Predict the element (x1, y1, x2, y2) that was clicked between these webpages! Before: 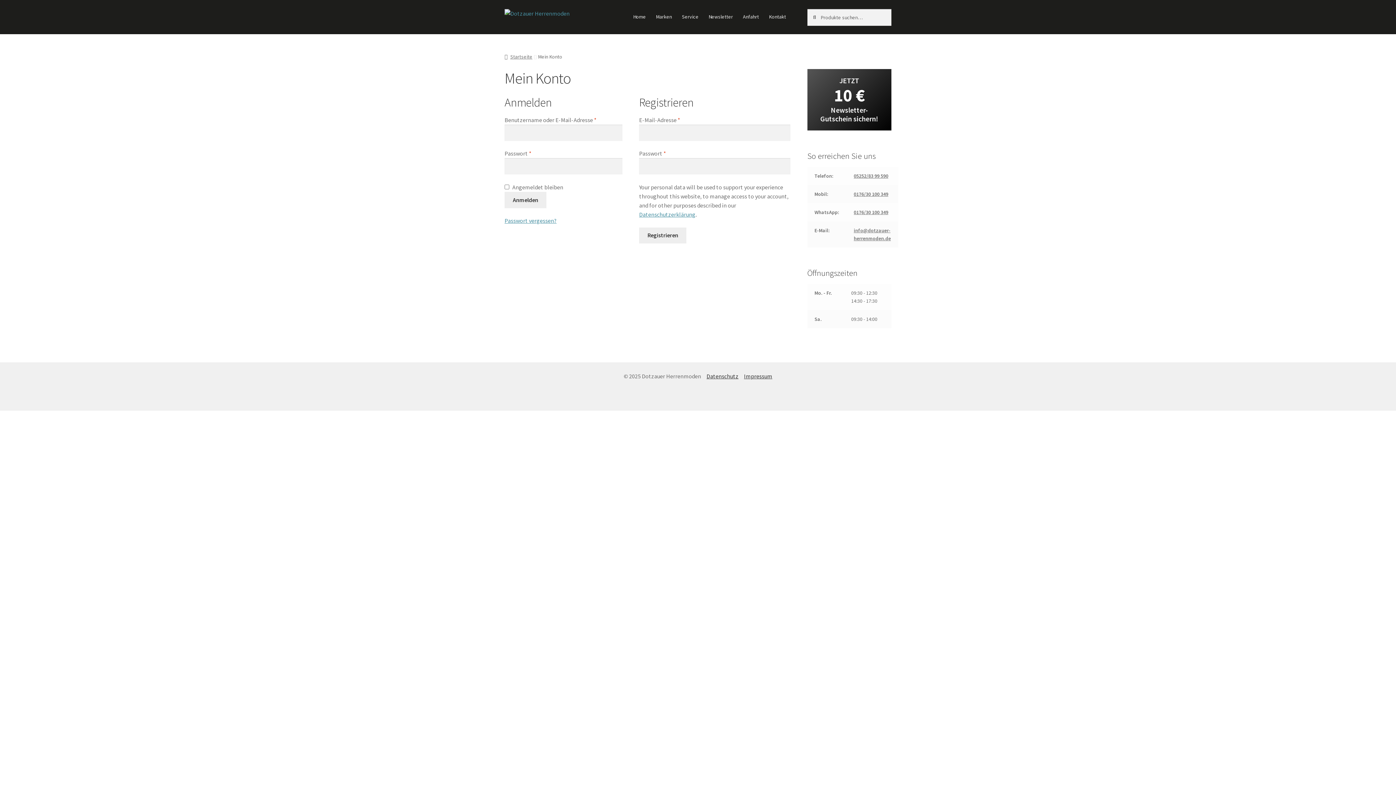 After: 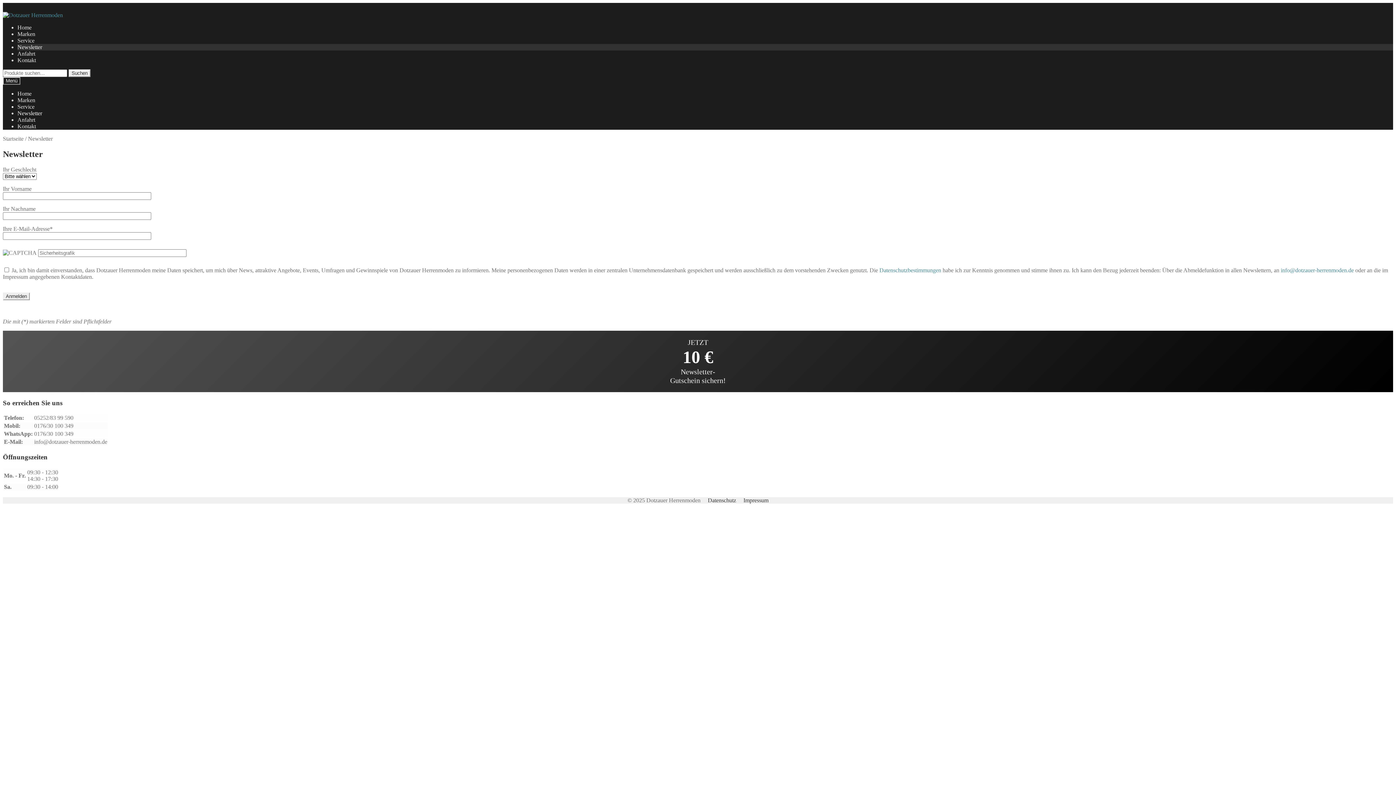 Action: label: Newsletter bbox: (704, 9, 737, 24)